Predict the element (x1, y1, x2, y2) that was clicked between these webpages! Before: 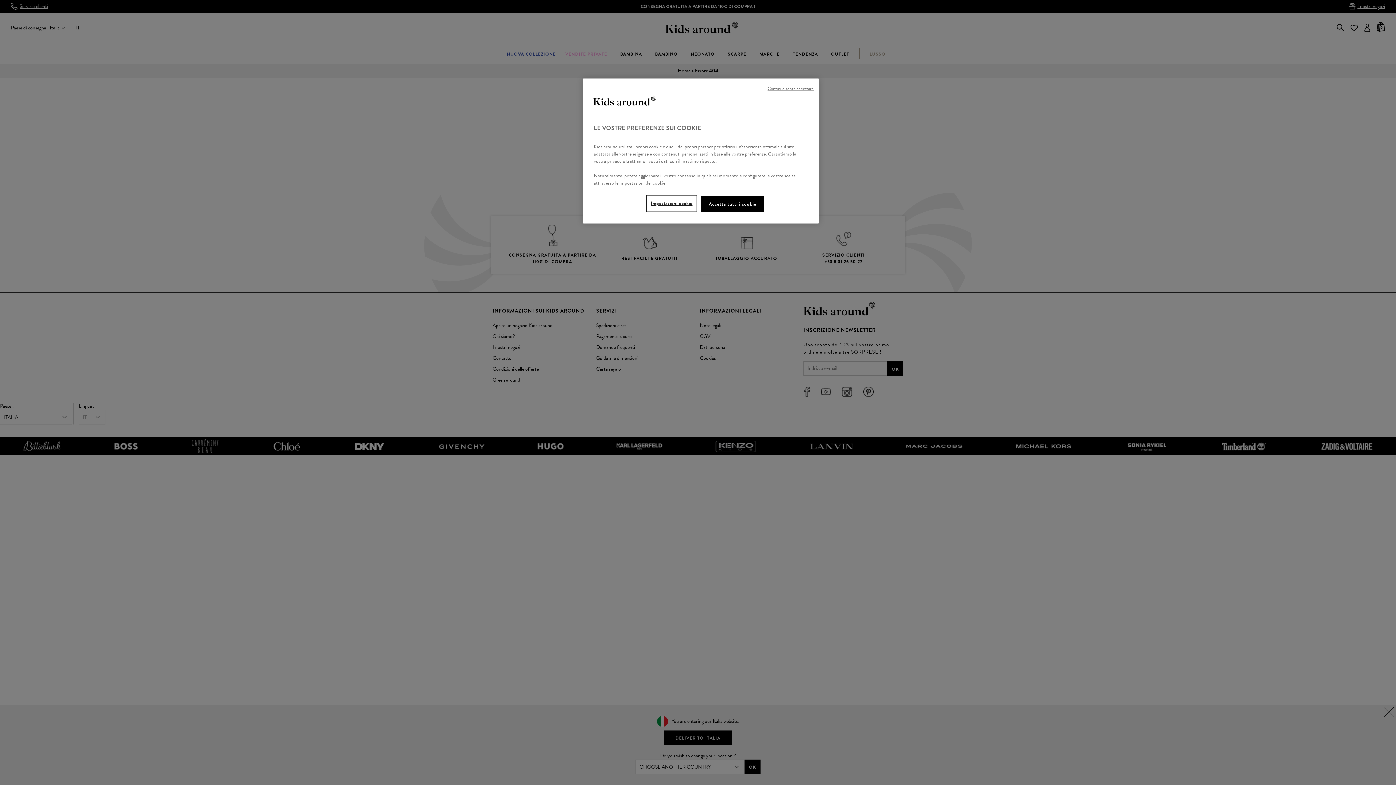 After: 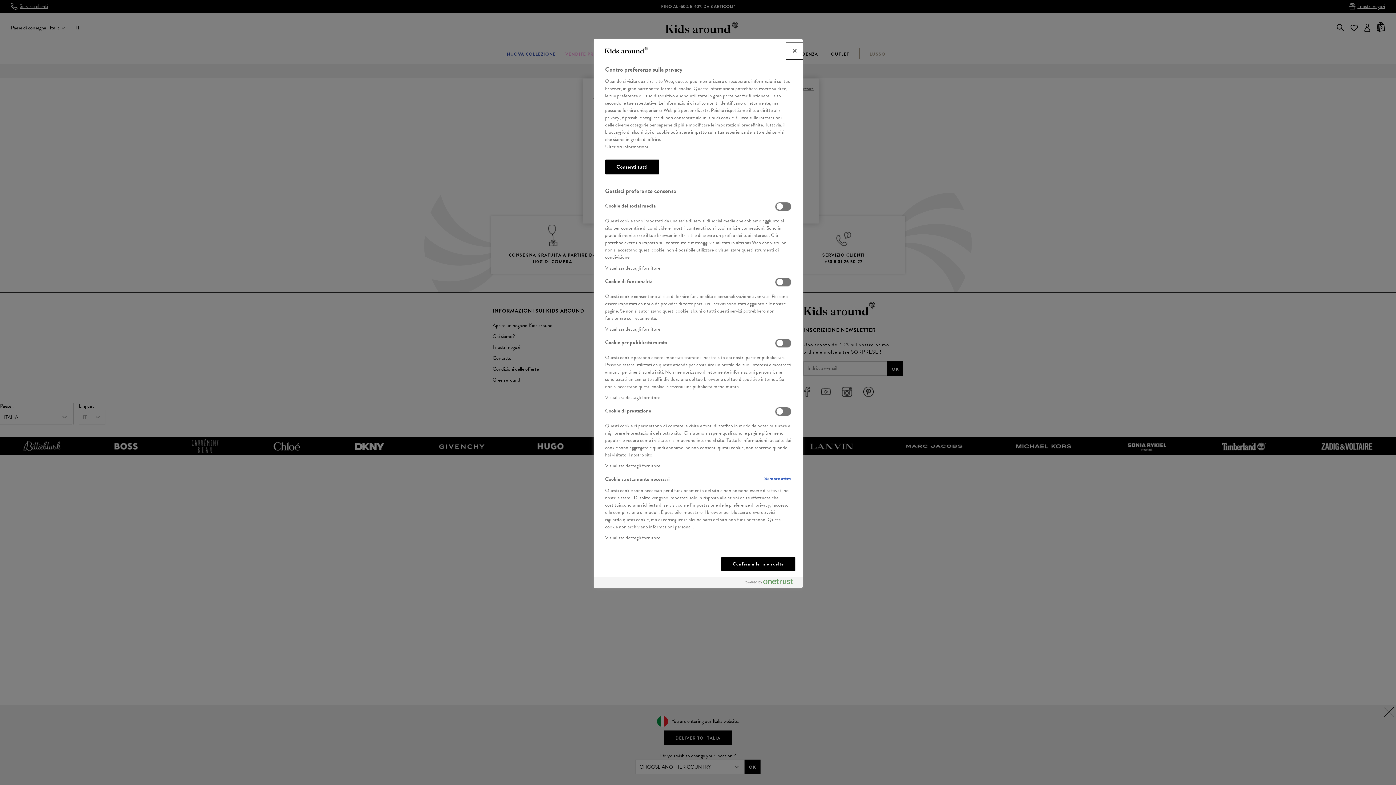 Action: bbox: (647, 196, 696, 211) label: Impostazioni cookie